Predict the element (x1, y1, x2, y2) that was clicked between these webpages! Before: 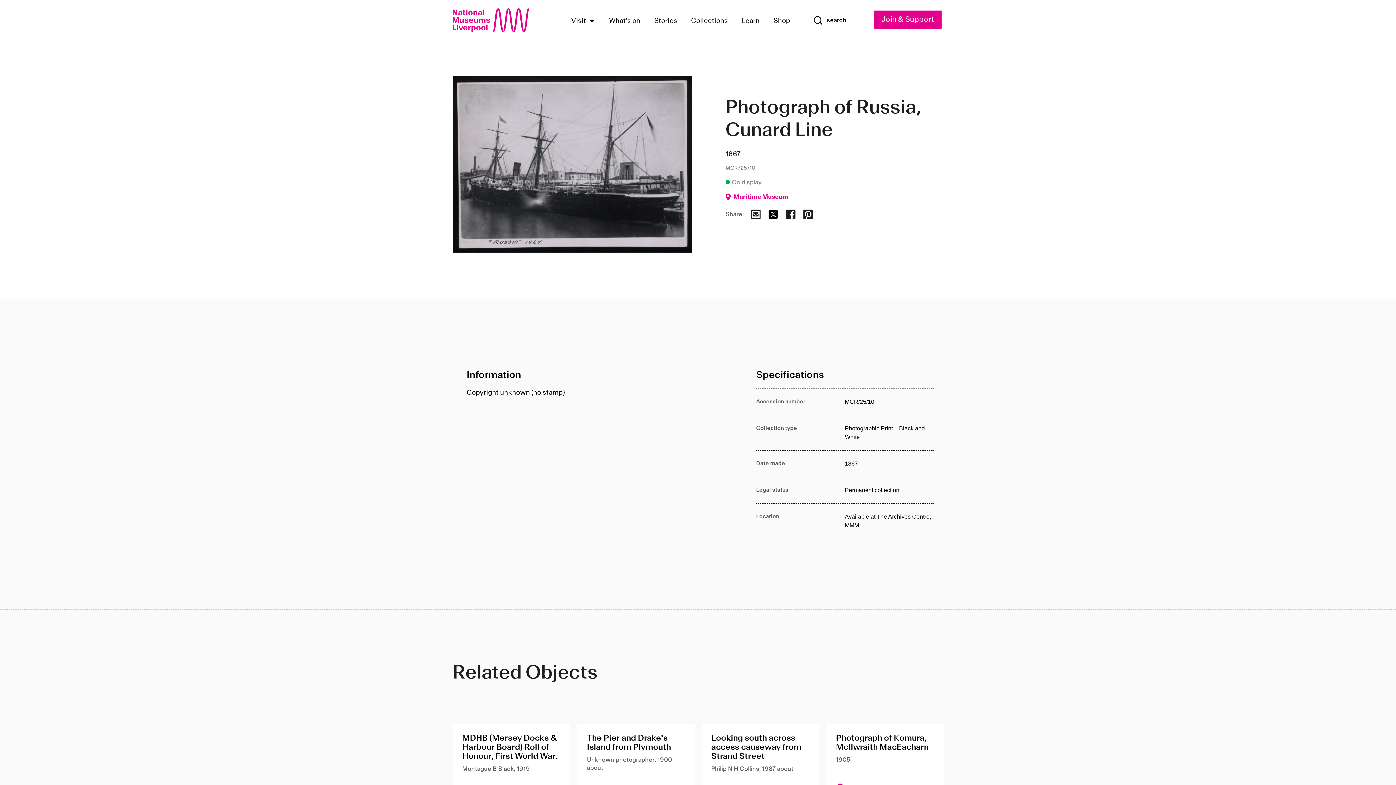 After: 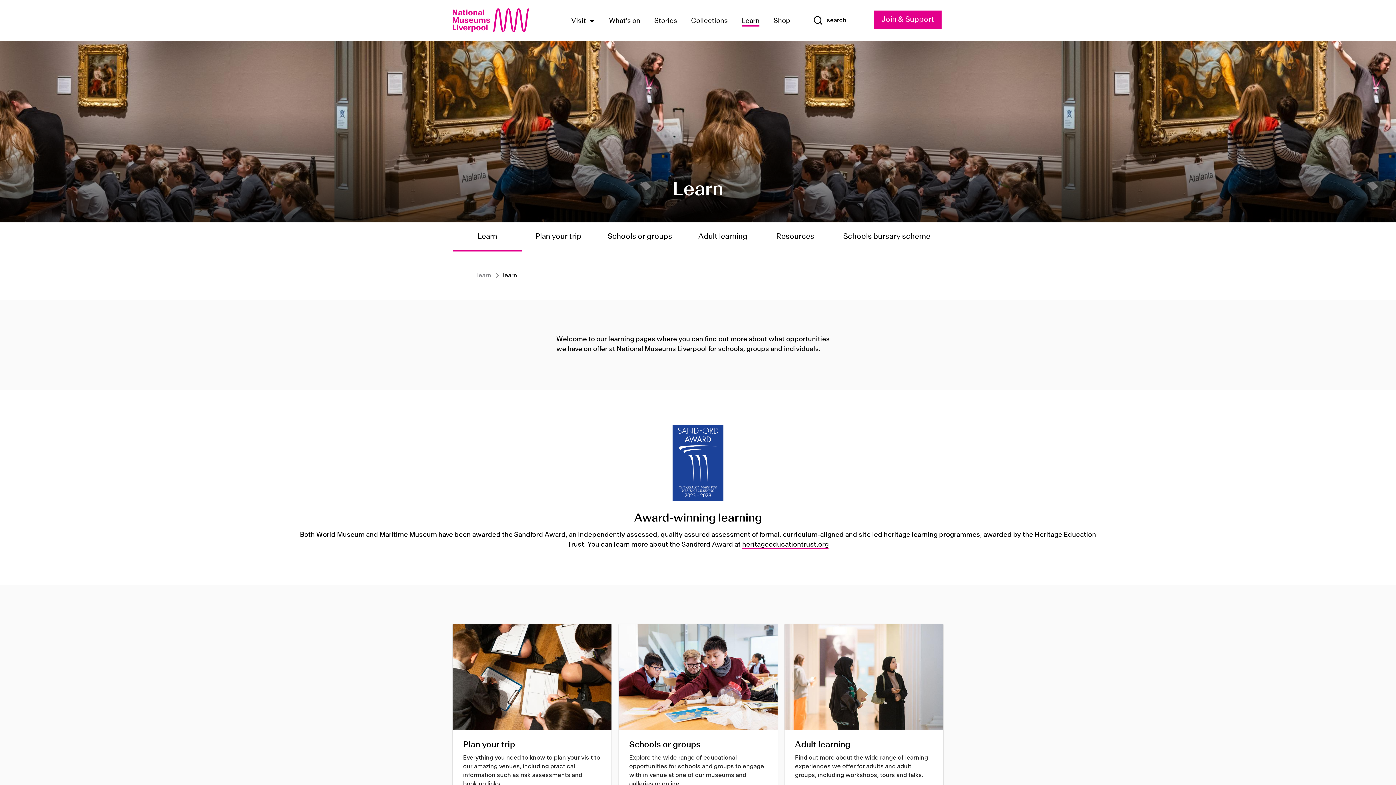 Action: bbox: (741, 14, 759, 26) label: Learn